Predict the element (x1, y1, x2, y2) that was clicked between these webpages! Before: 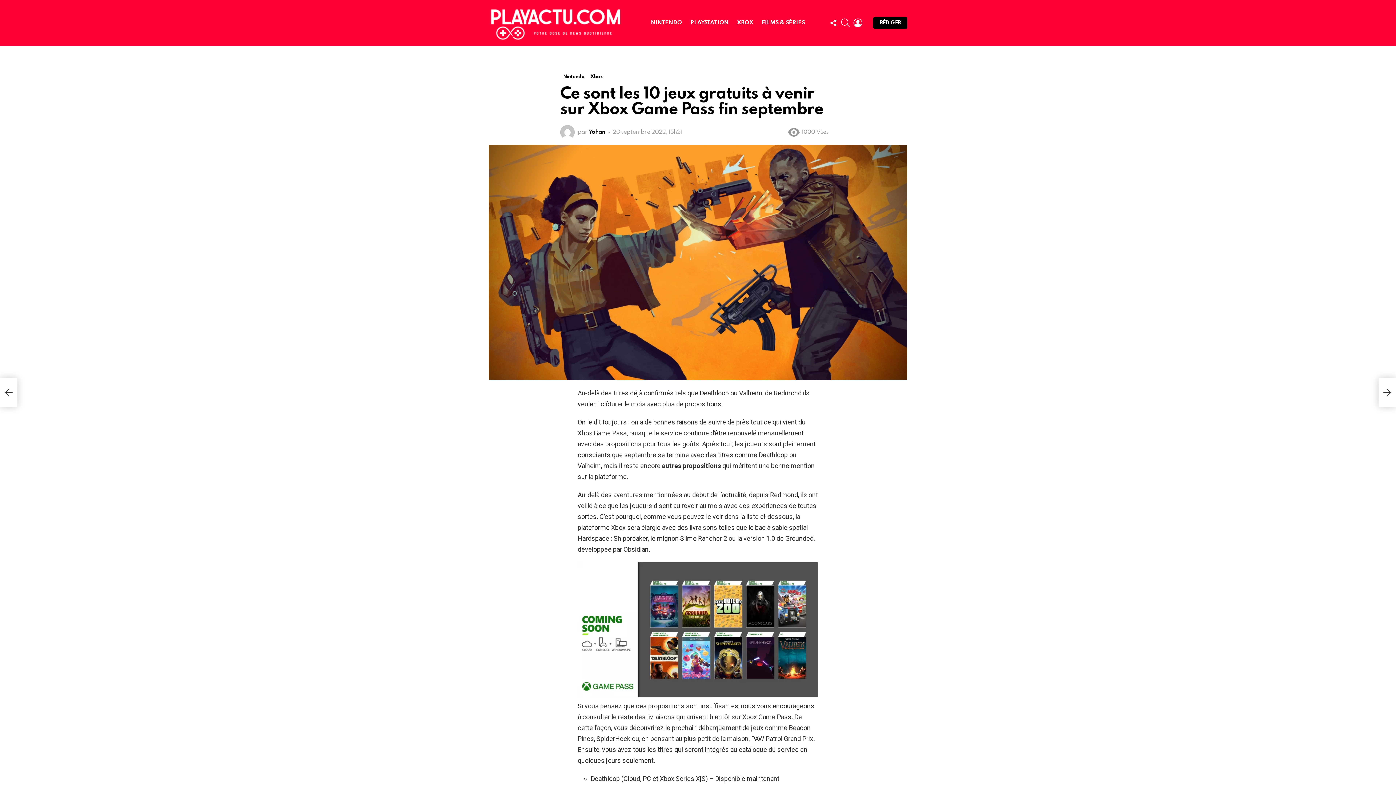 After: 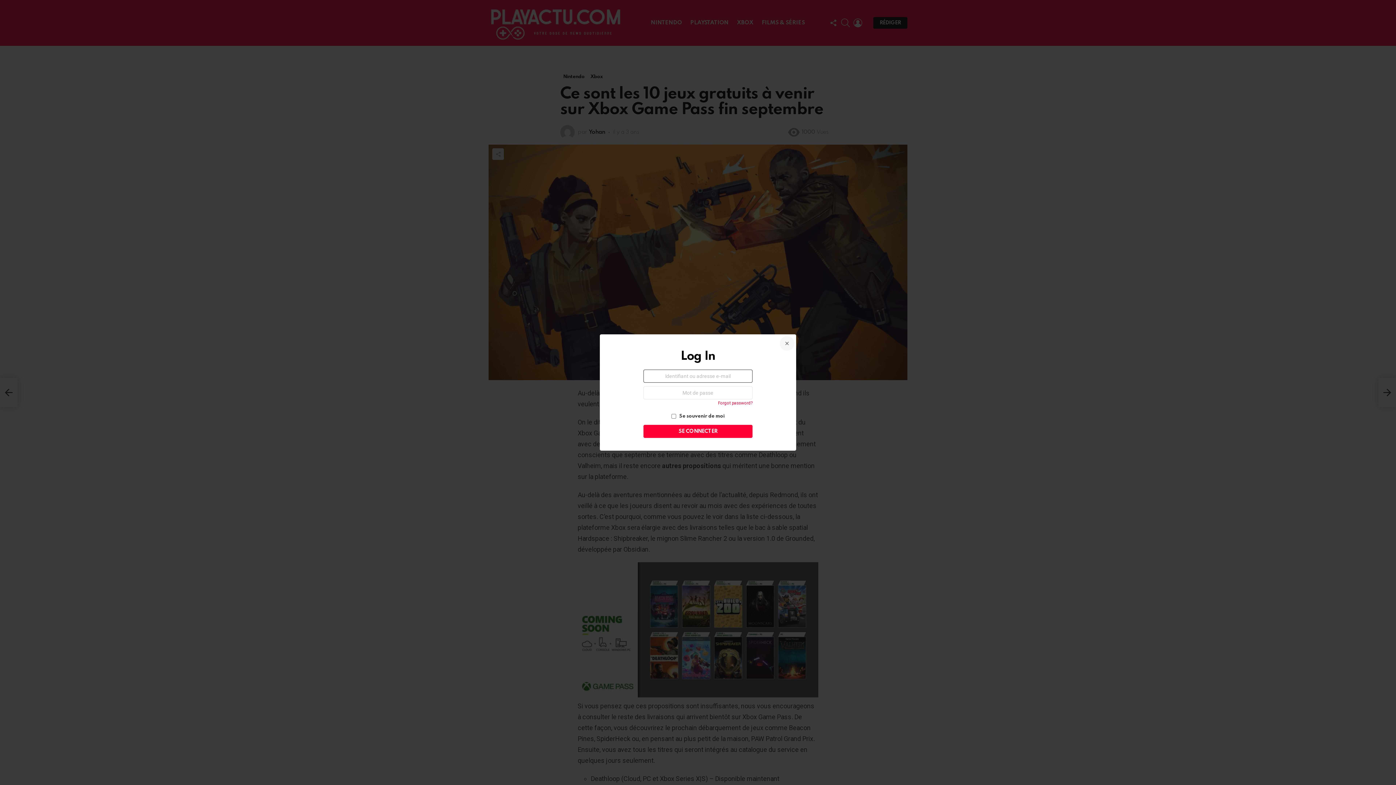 Action: label: LOGIN bbox: (853, 15, 862, 30)